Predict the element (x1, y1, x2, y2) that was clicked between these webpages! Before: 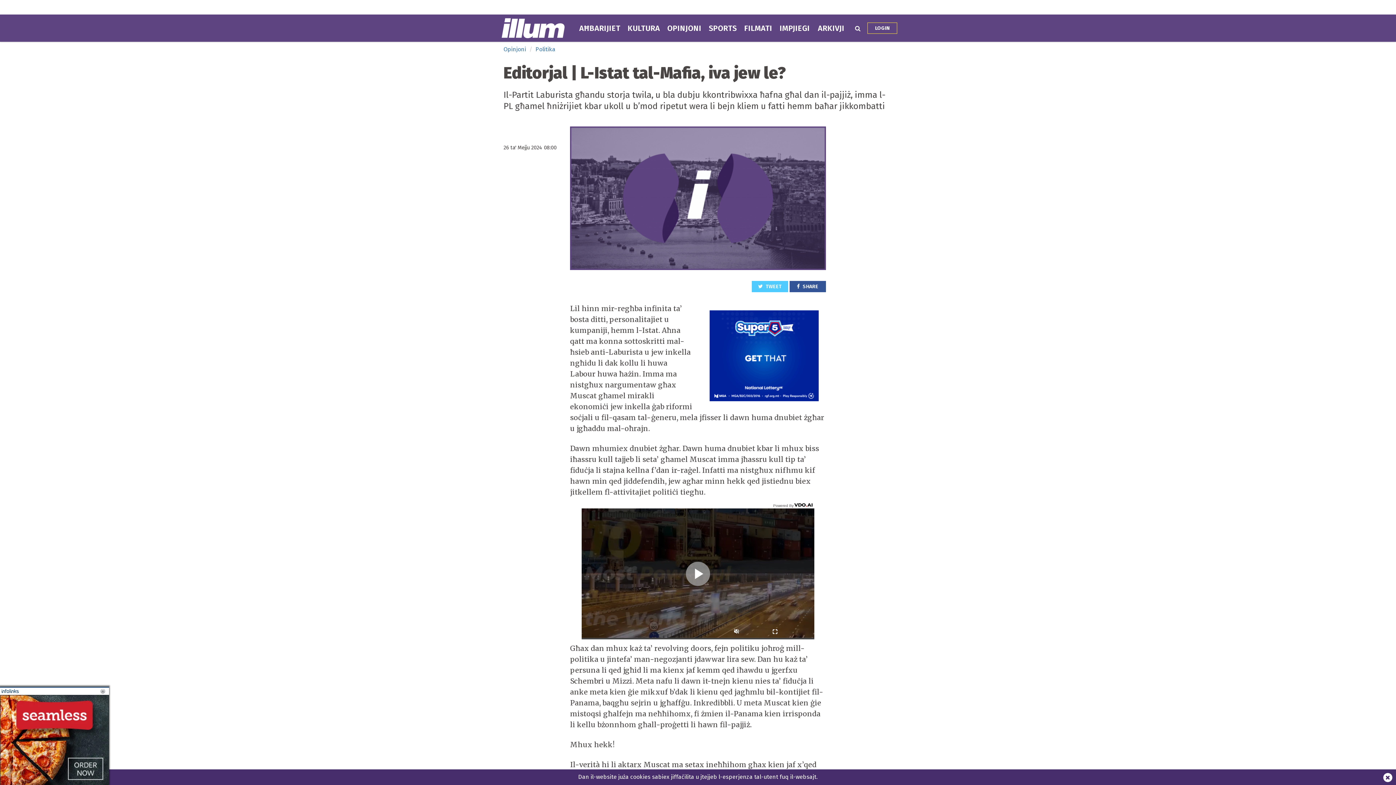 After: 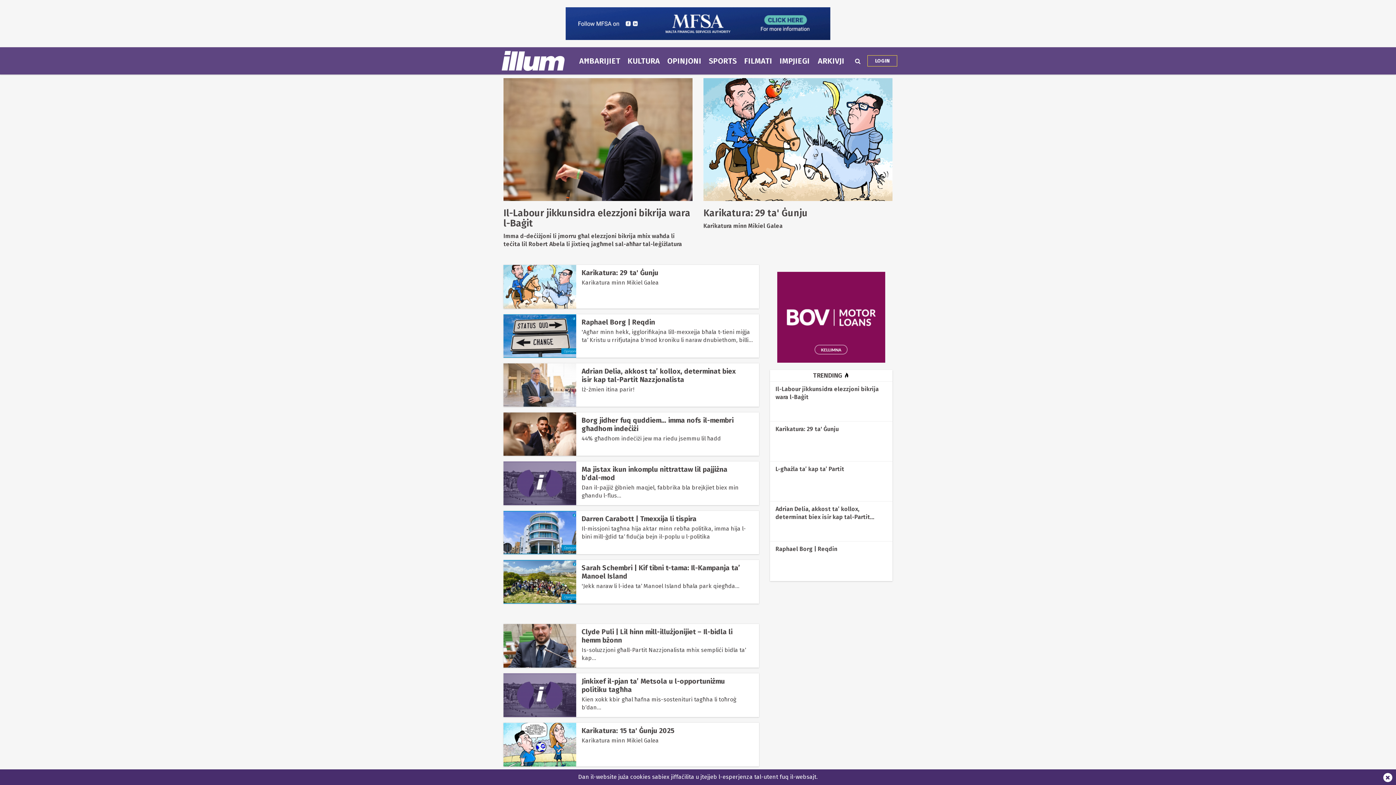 Action: label: Opinjoni bbox: (503, 45, 526, 52)